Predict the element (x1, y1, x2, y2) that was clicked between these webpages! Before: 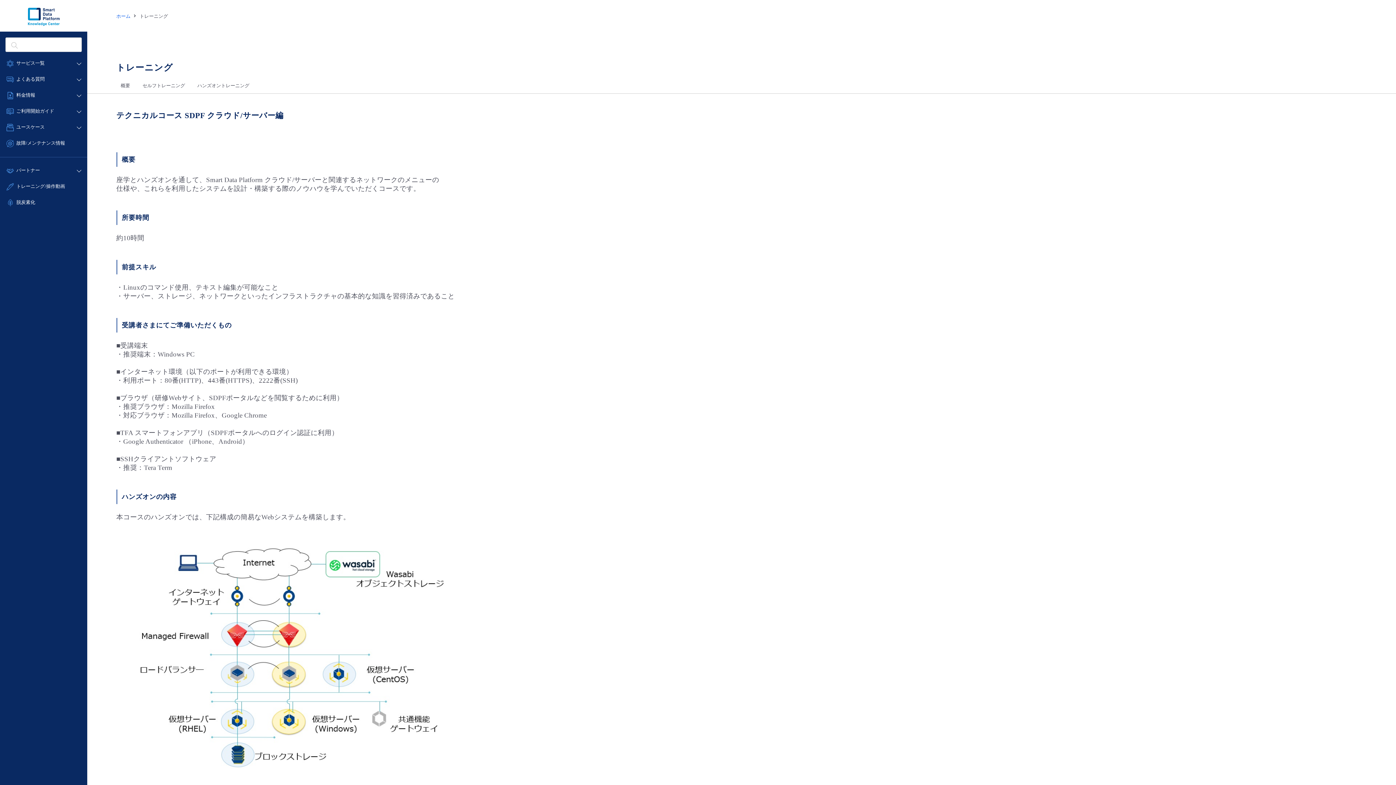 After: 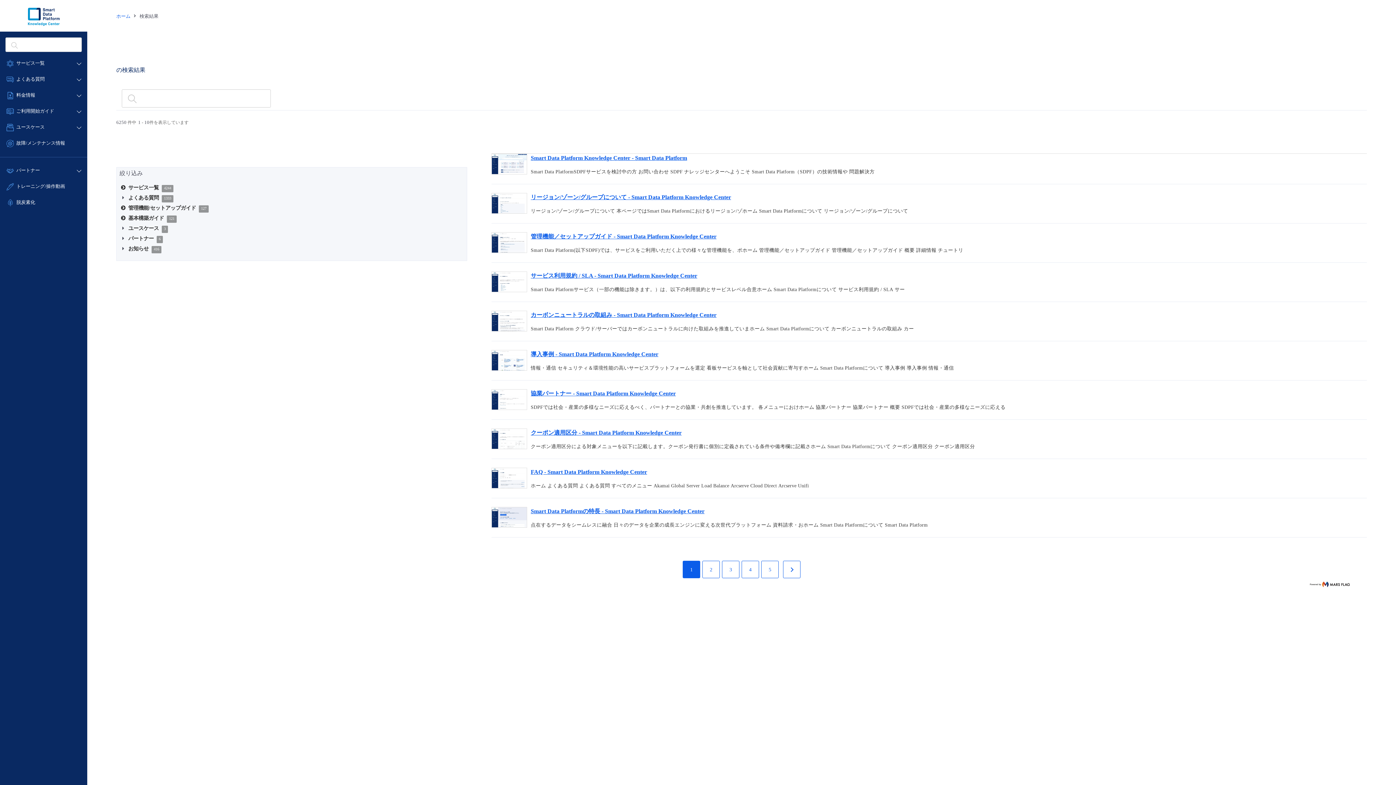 Action: bbox: (10, 41, 18, 49)